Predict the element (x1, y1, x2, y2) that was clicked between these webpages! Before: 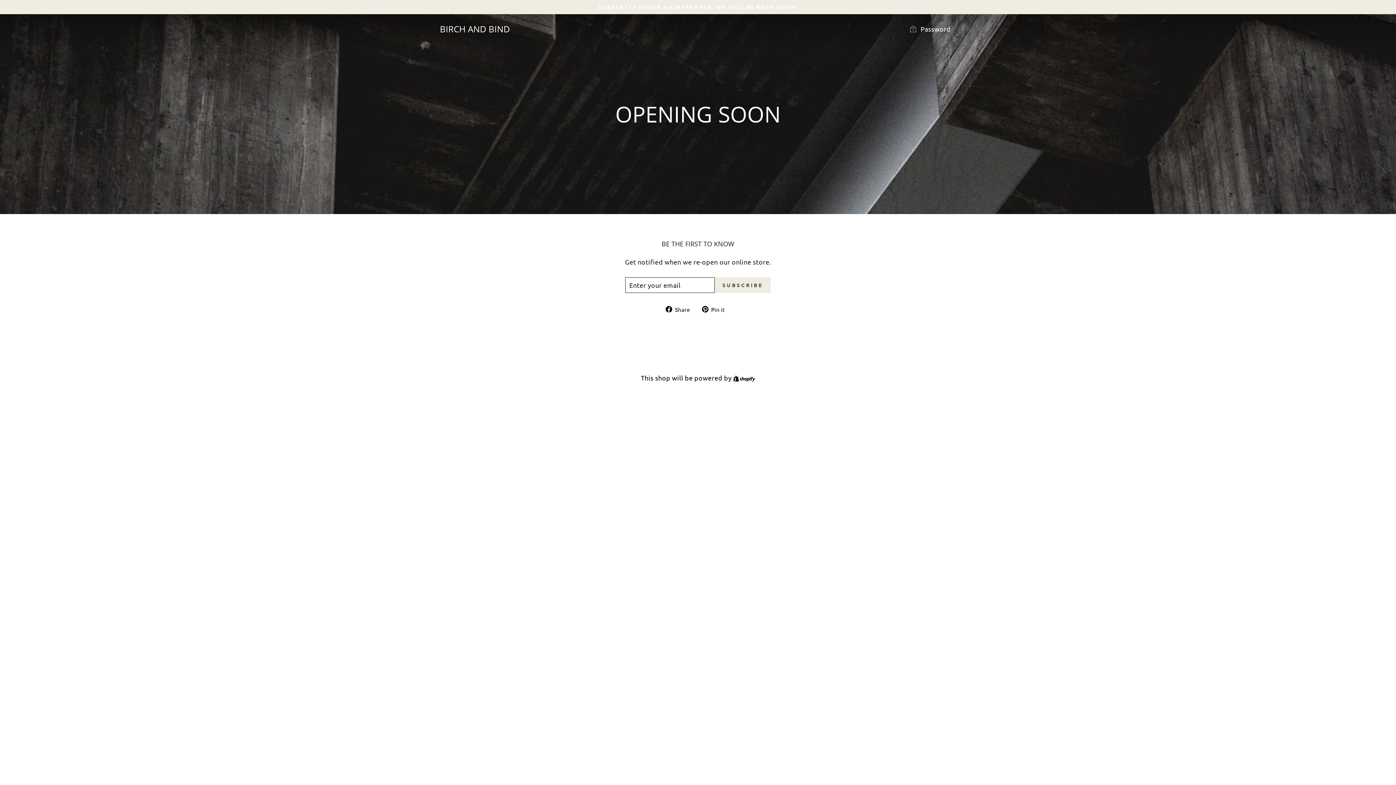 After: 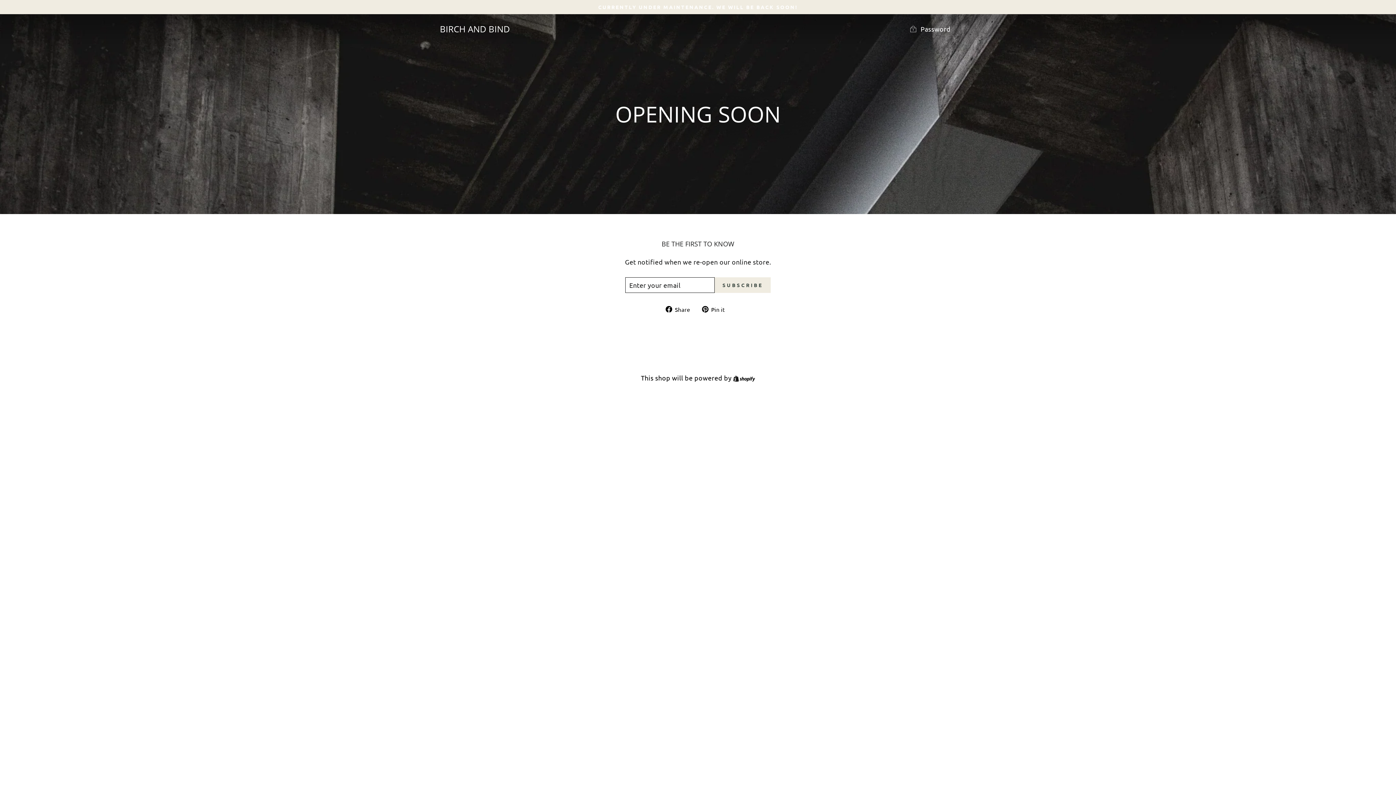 Action: bbox: (665, 304, 695, 313) label:  Share
Share on Facebook